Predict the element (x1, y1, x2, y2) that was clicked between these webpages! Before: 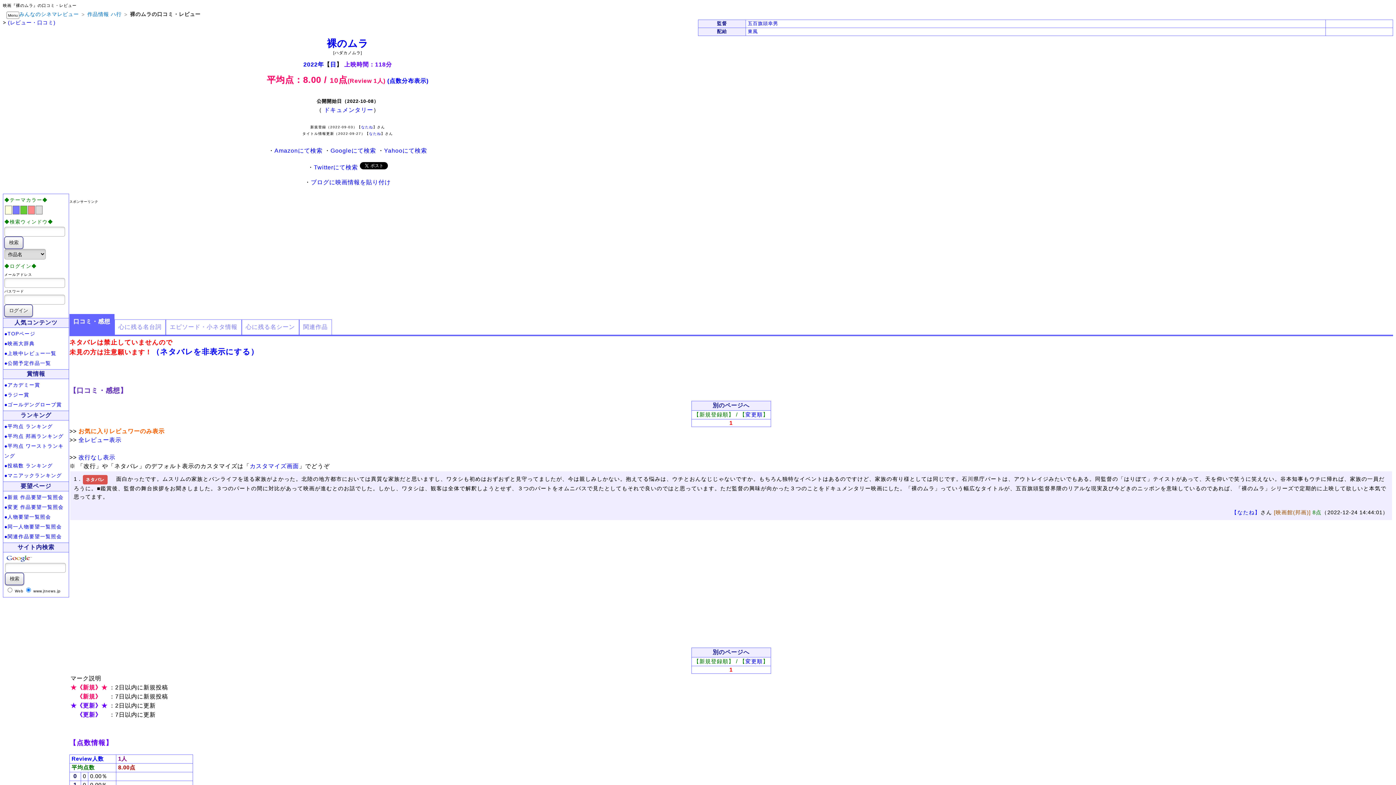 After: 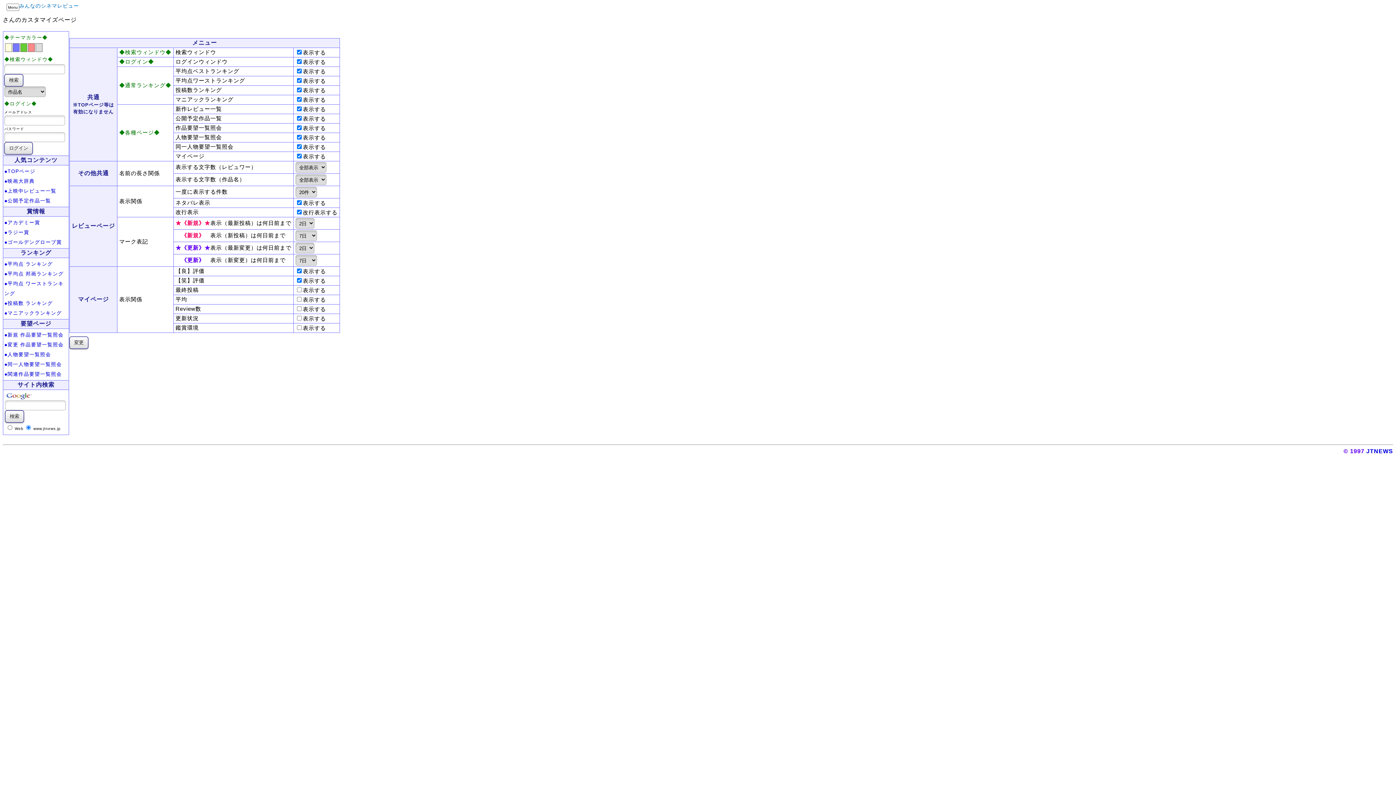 Action: label: カスタマイズ画面 bbox: (249, 463, 299, 469)